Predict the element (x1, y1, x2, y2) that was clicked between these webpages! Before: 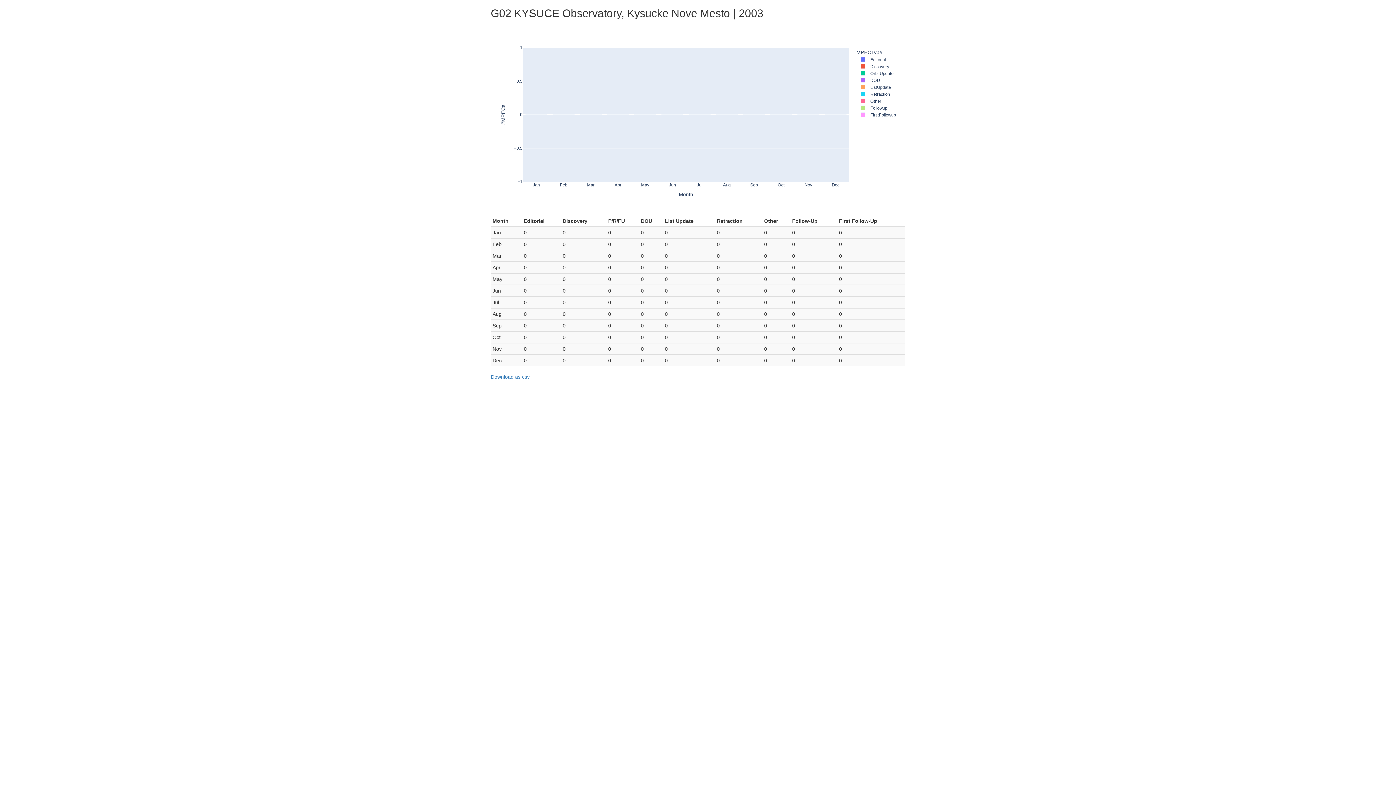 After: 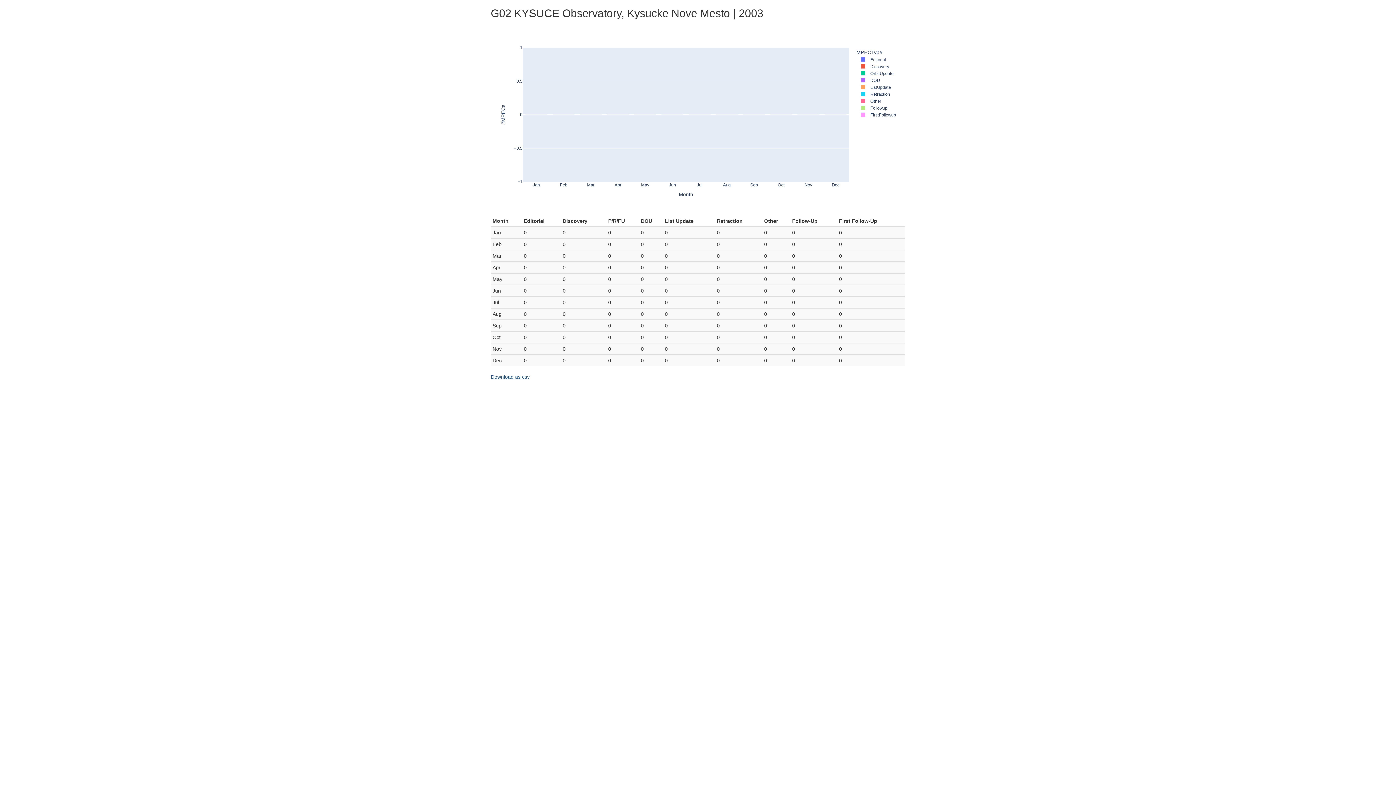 Action: bbox: (490, 373, 905, 391) label: Download as csv